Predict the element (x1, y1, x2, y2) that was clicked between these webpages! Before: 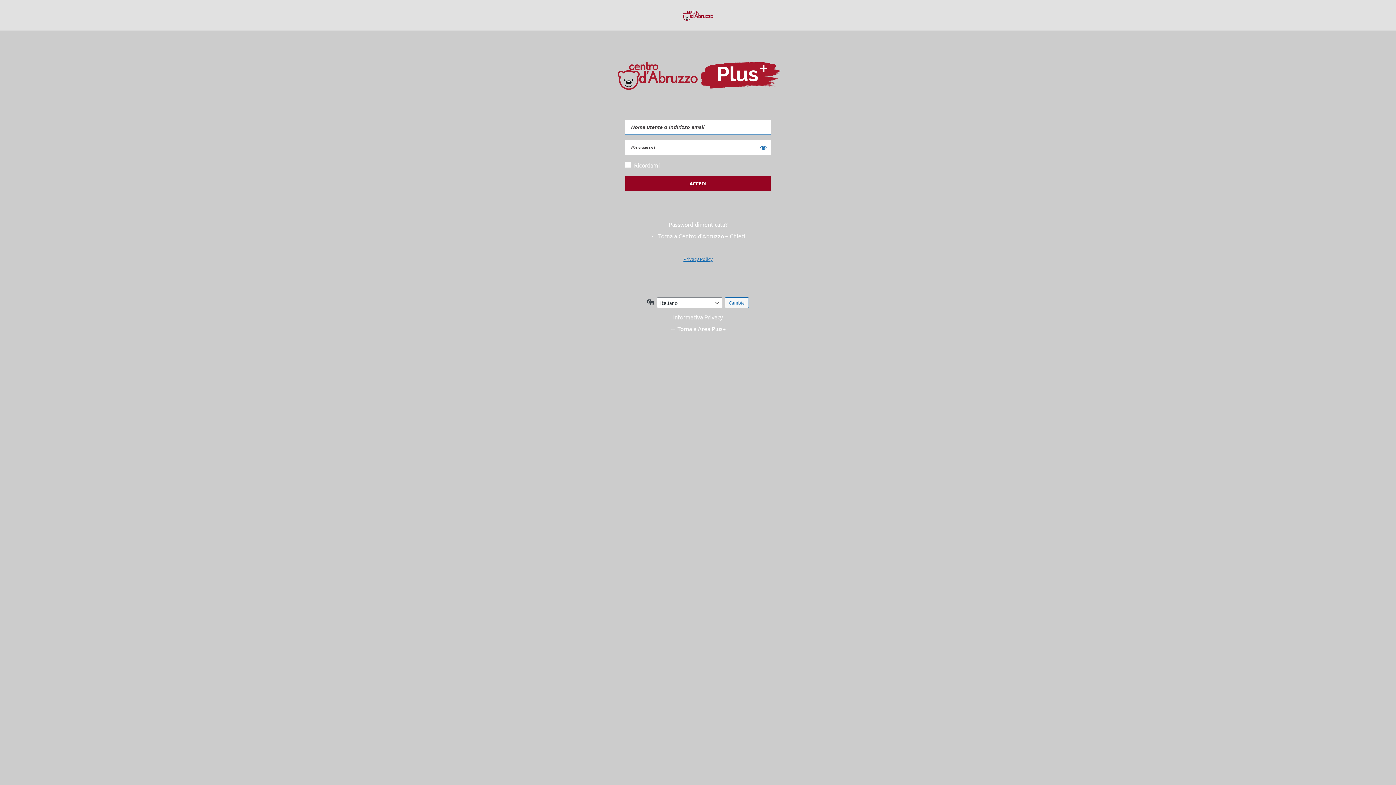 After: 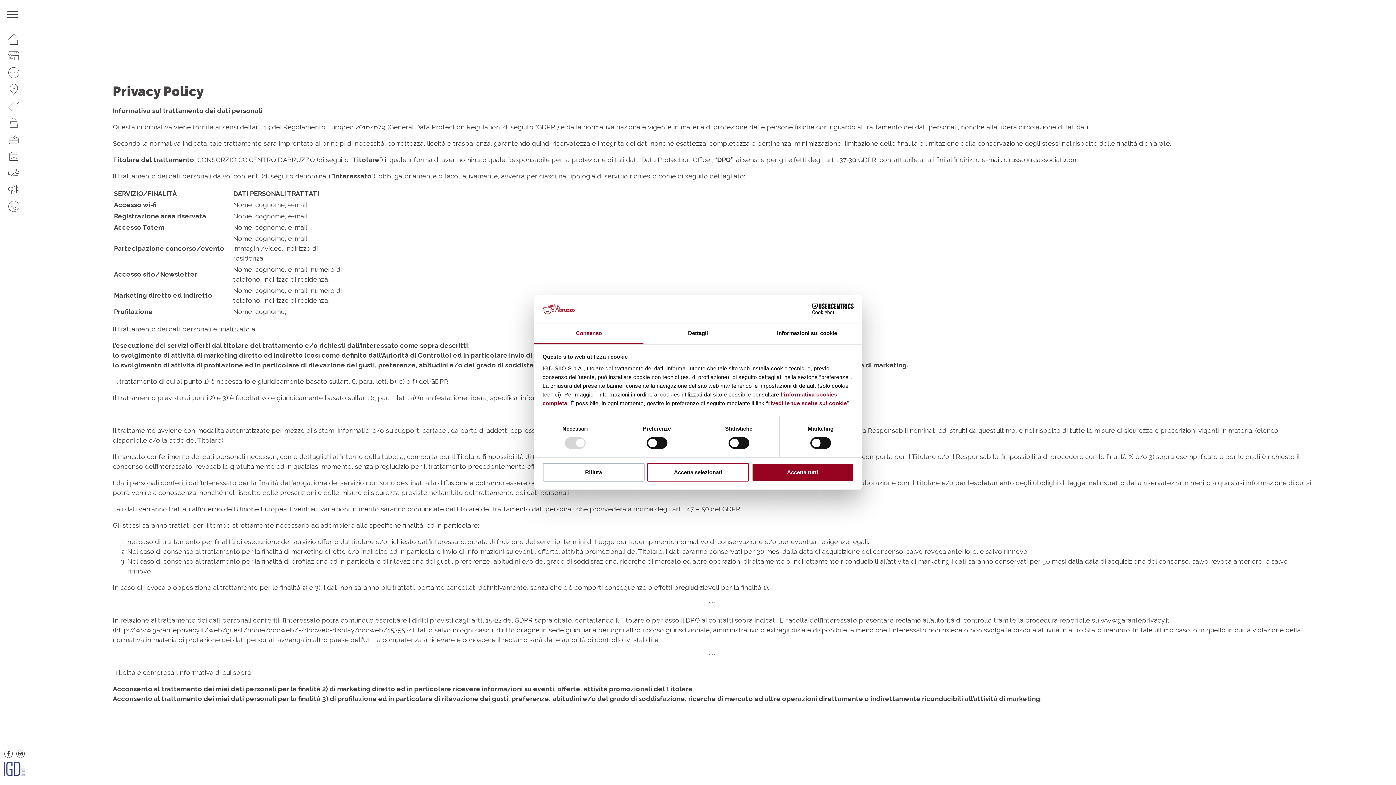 Action: bbox: (683, 256, 712, 262) label: Privacy Policy